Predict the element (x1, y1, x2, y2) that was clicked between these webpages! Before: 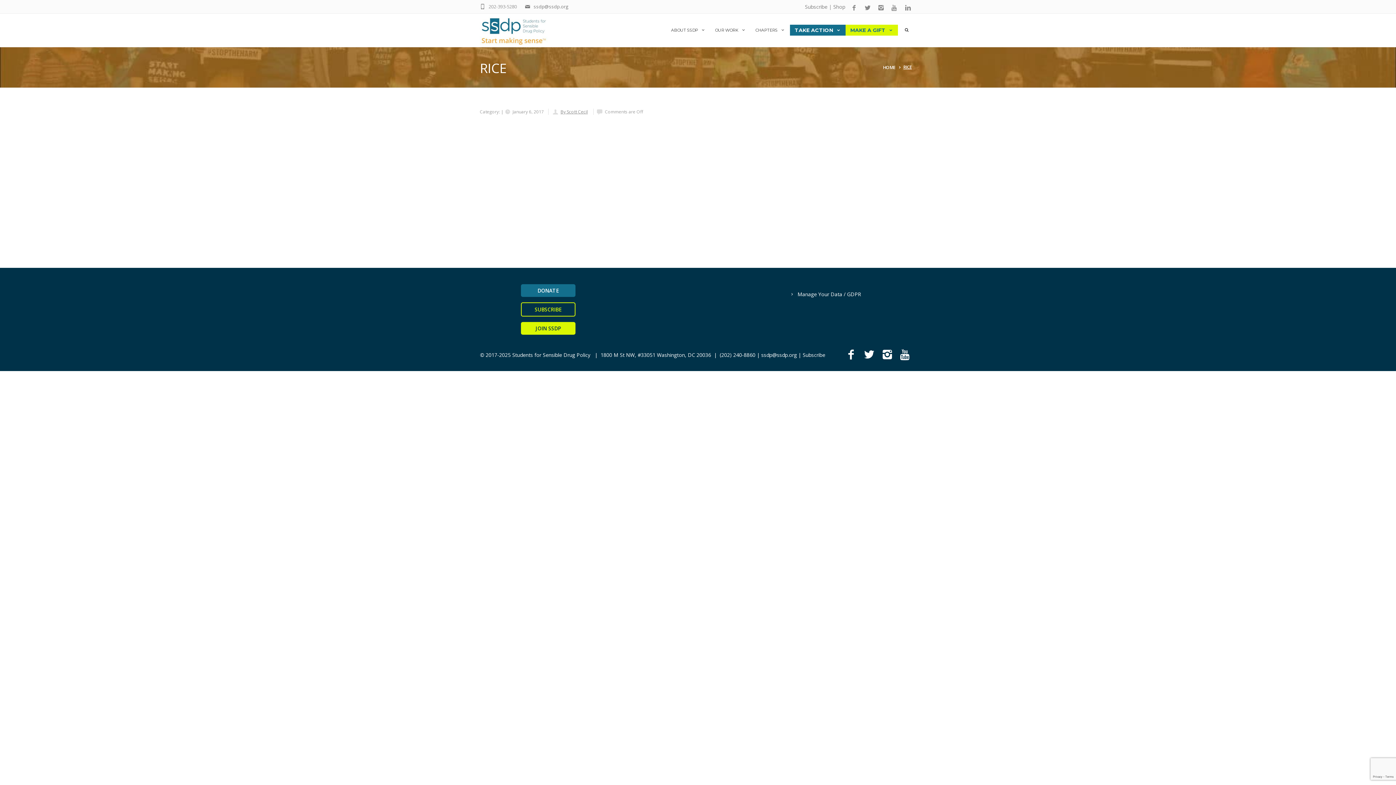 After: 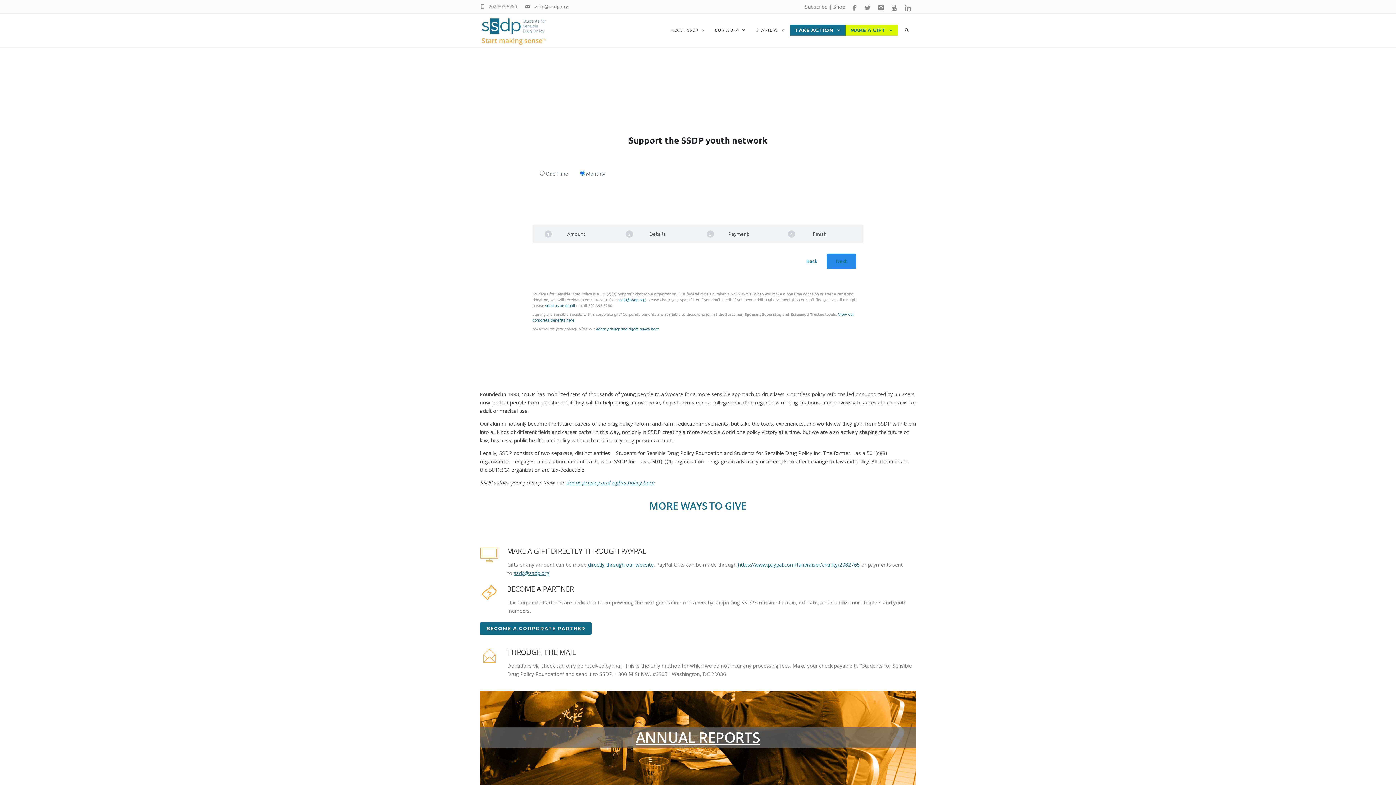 Action: label: MAKE A GIFT bbox: (845, 24, 898, 35)